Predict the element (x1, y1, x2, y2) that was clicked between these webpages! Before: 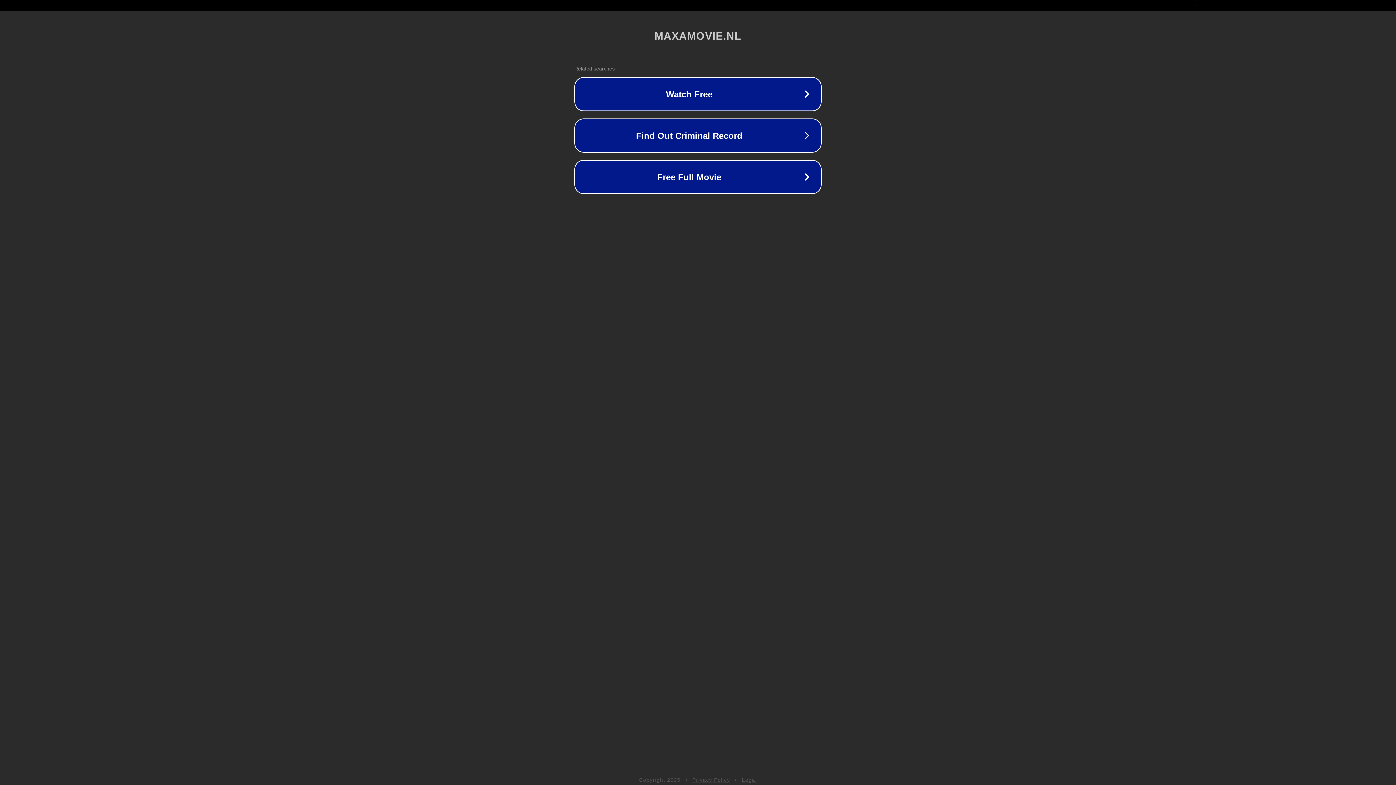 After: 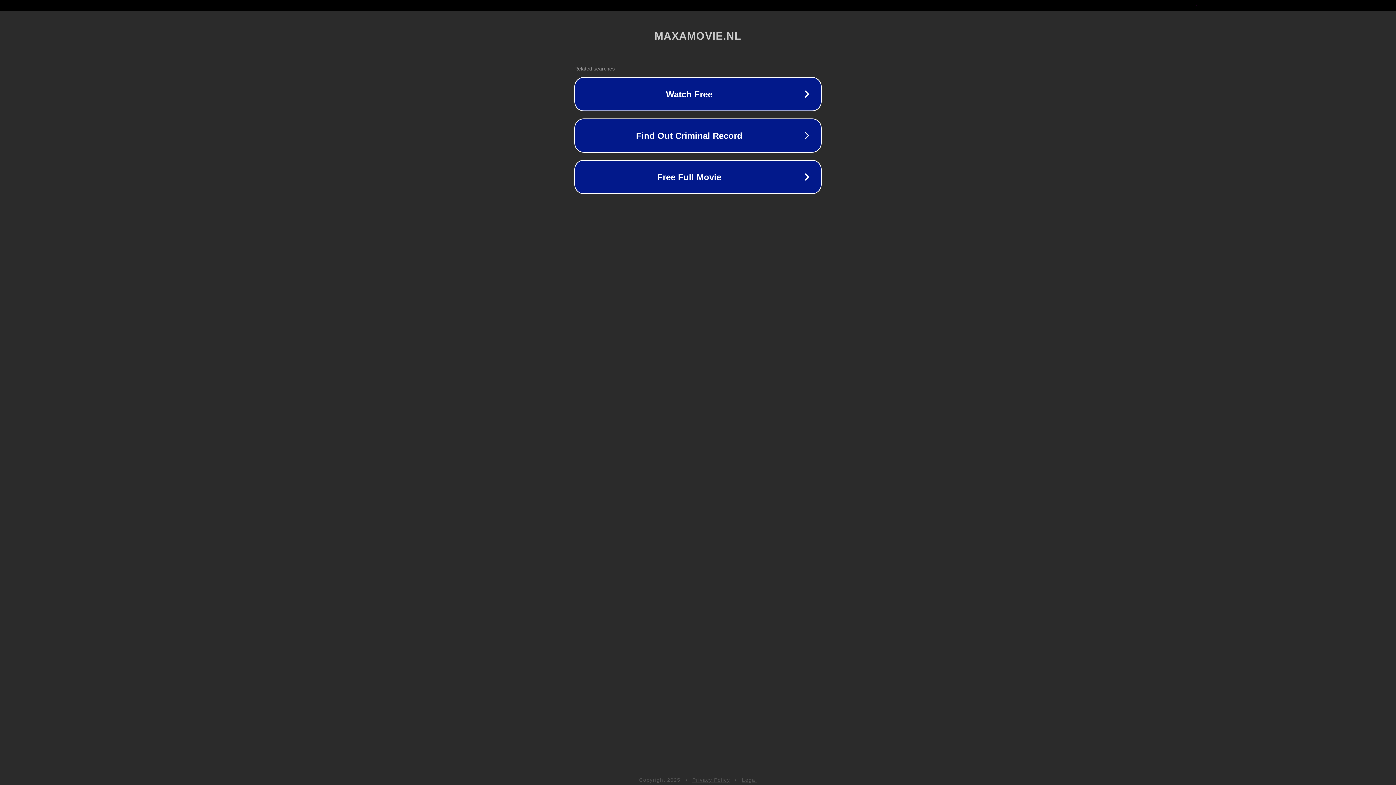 Action: label: Legal bbox: (742, 777, 757, 783)